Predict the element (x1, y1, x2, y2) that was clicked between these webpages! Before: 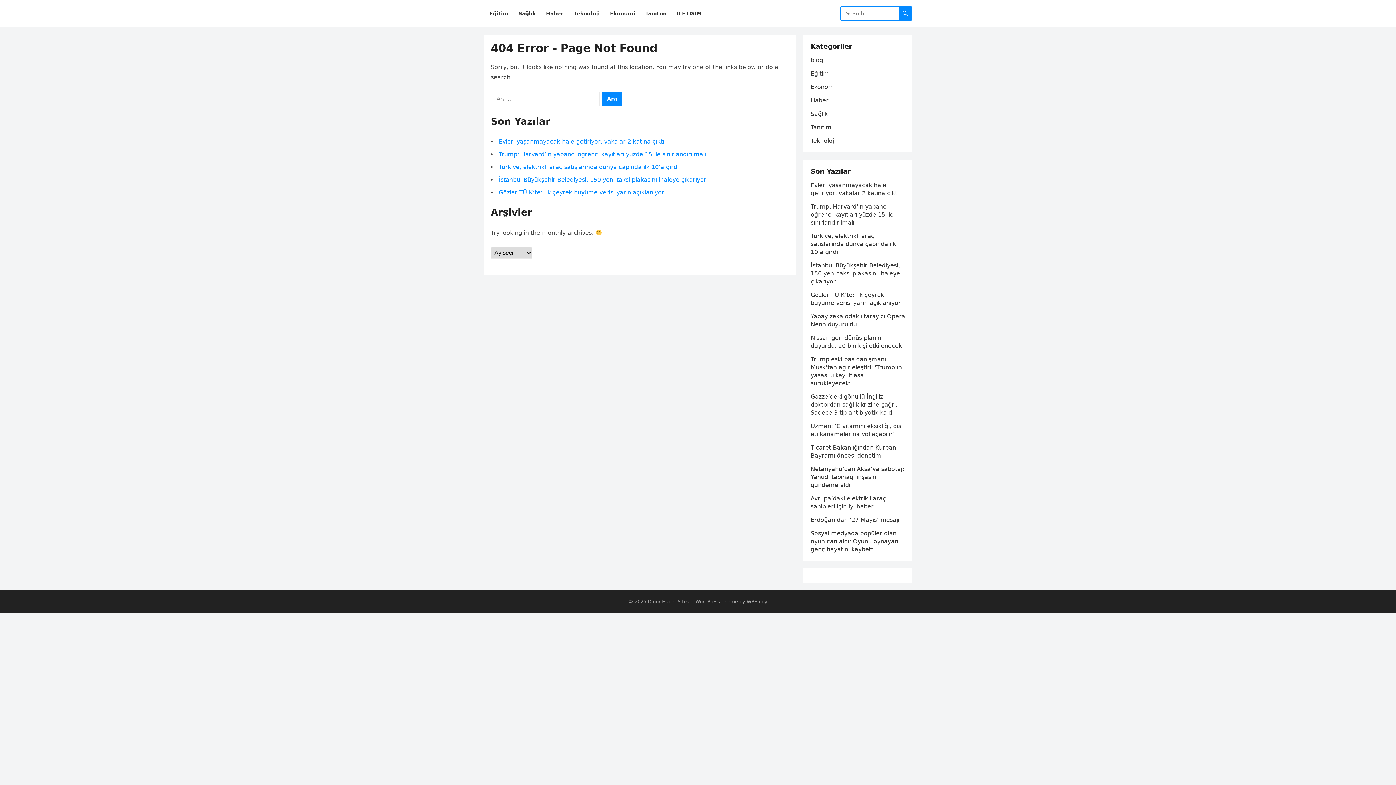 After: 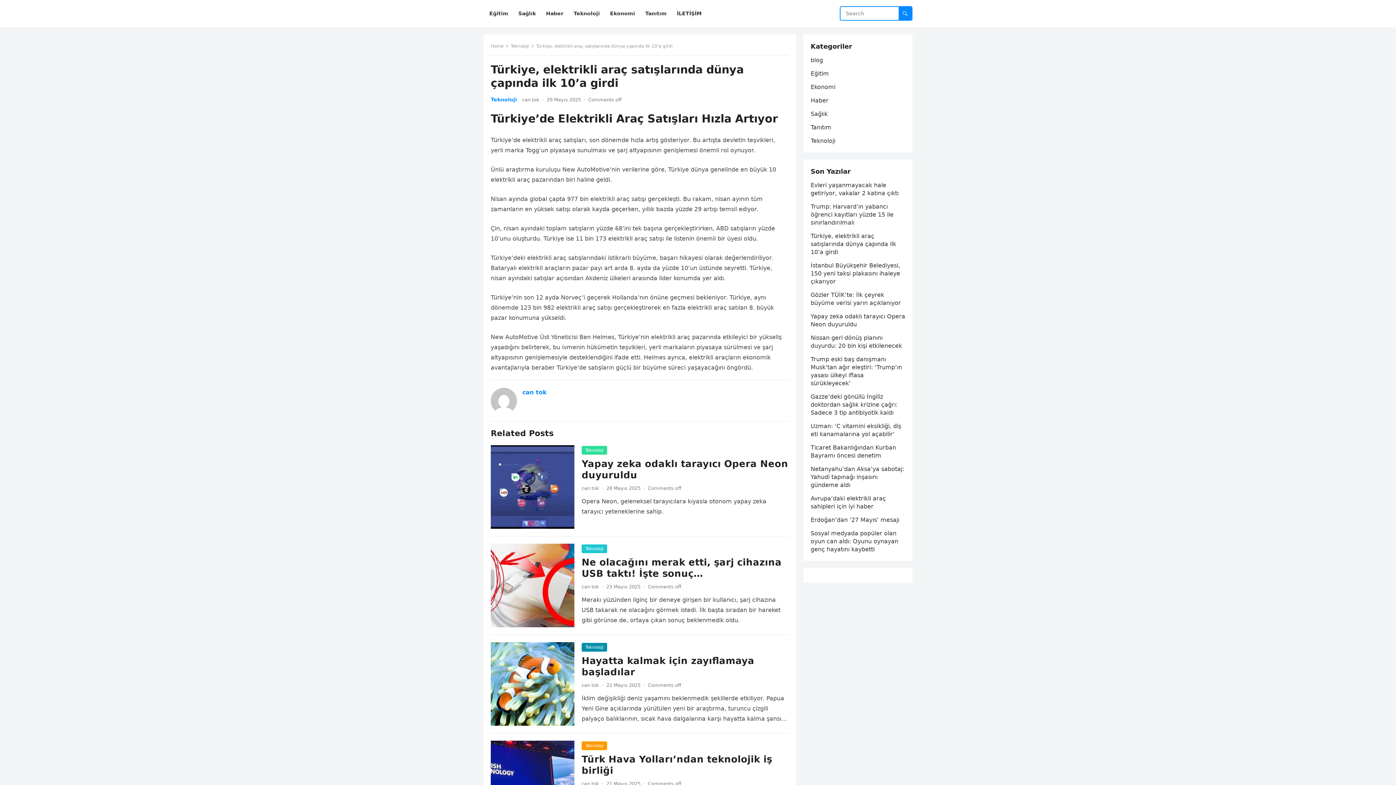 Action: label: Türkiye, elektrikli araç satışlarında dünya çapında ilk 10’a girdi bbox: (810, 232, 896, 255)